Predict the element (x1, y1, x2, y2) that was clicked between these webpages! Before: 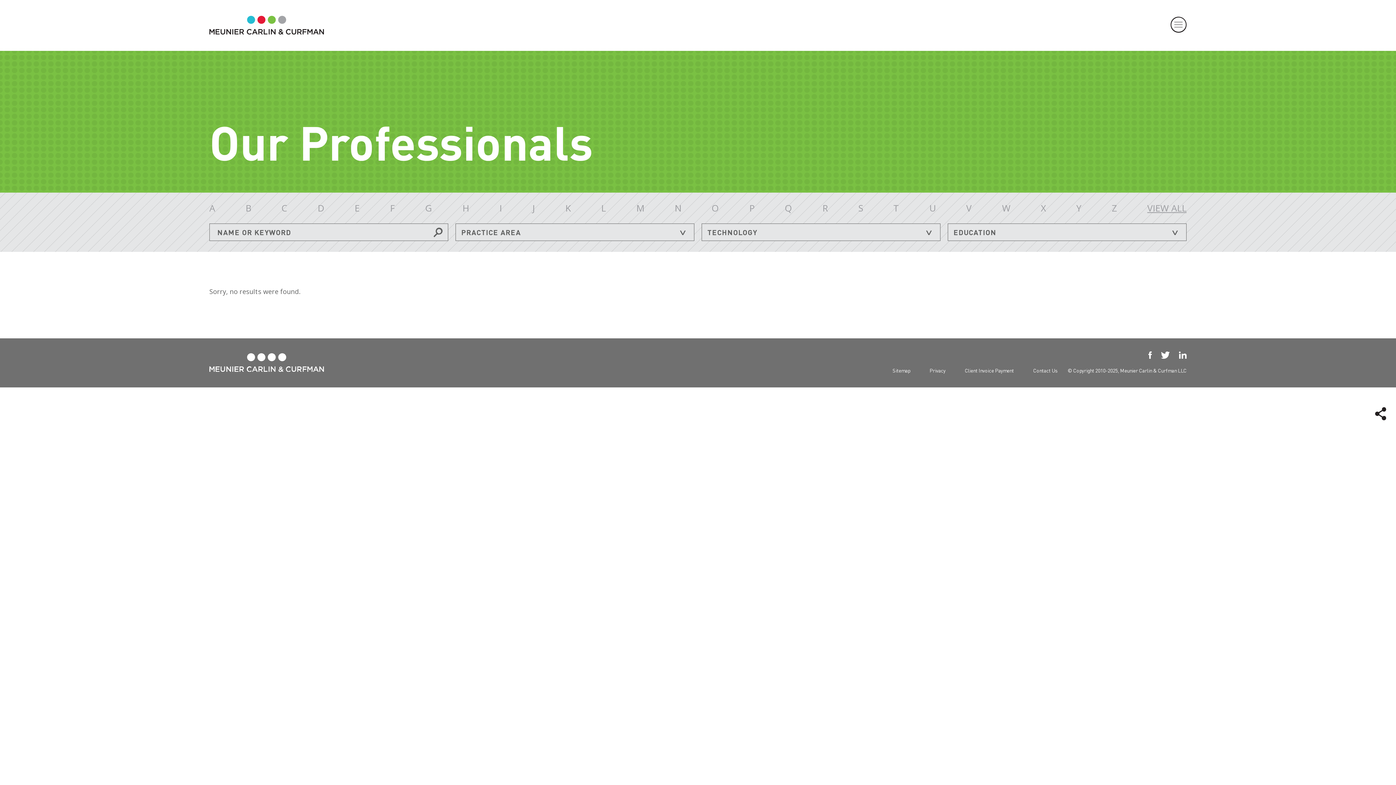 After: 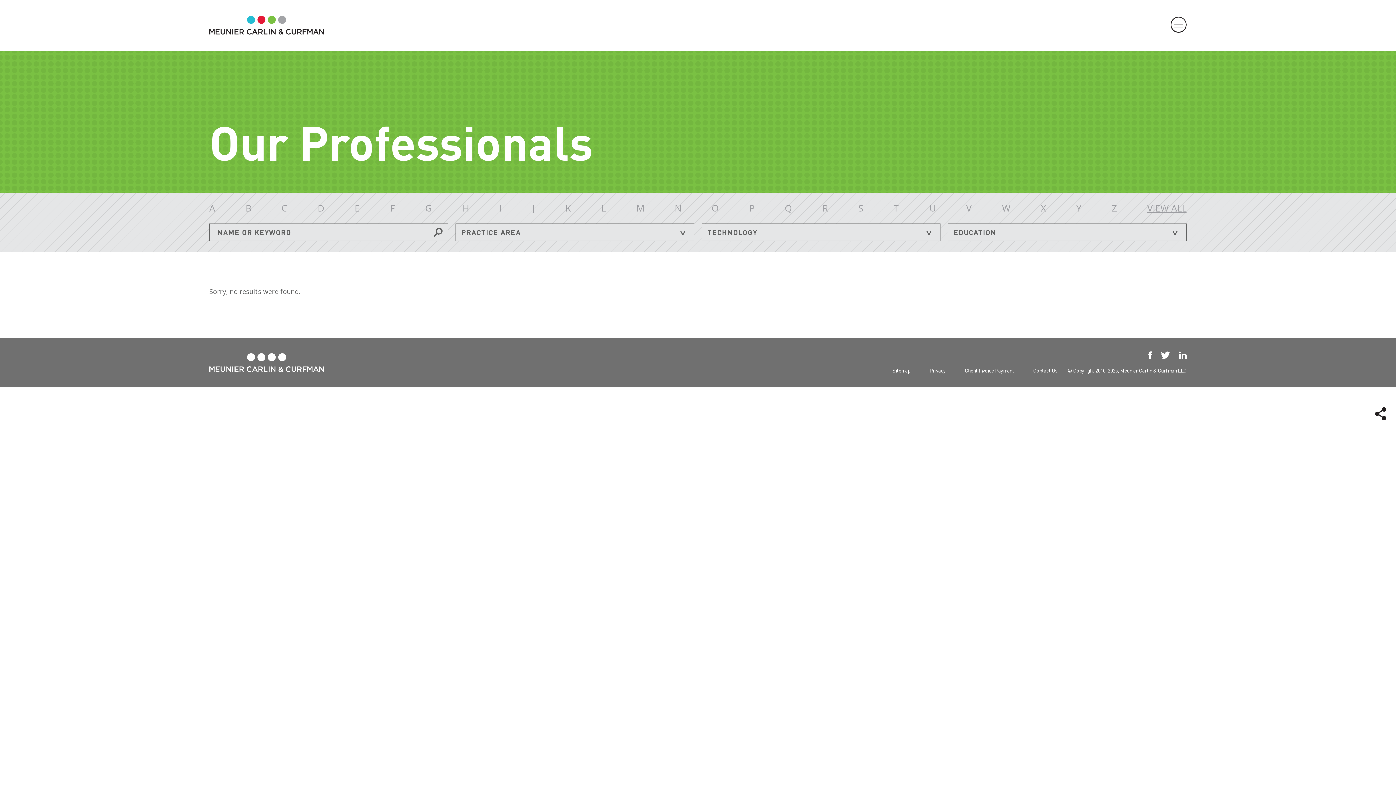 Action: label: B bbox: (245, 203, 251, 212)